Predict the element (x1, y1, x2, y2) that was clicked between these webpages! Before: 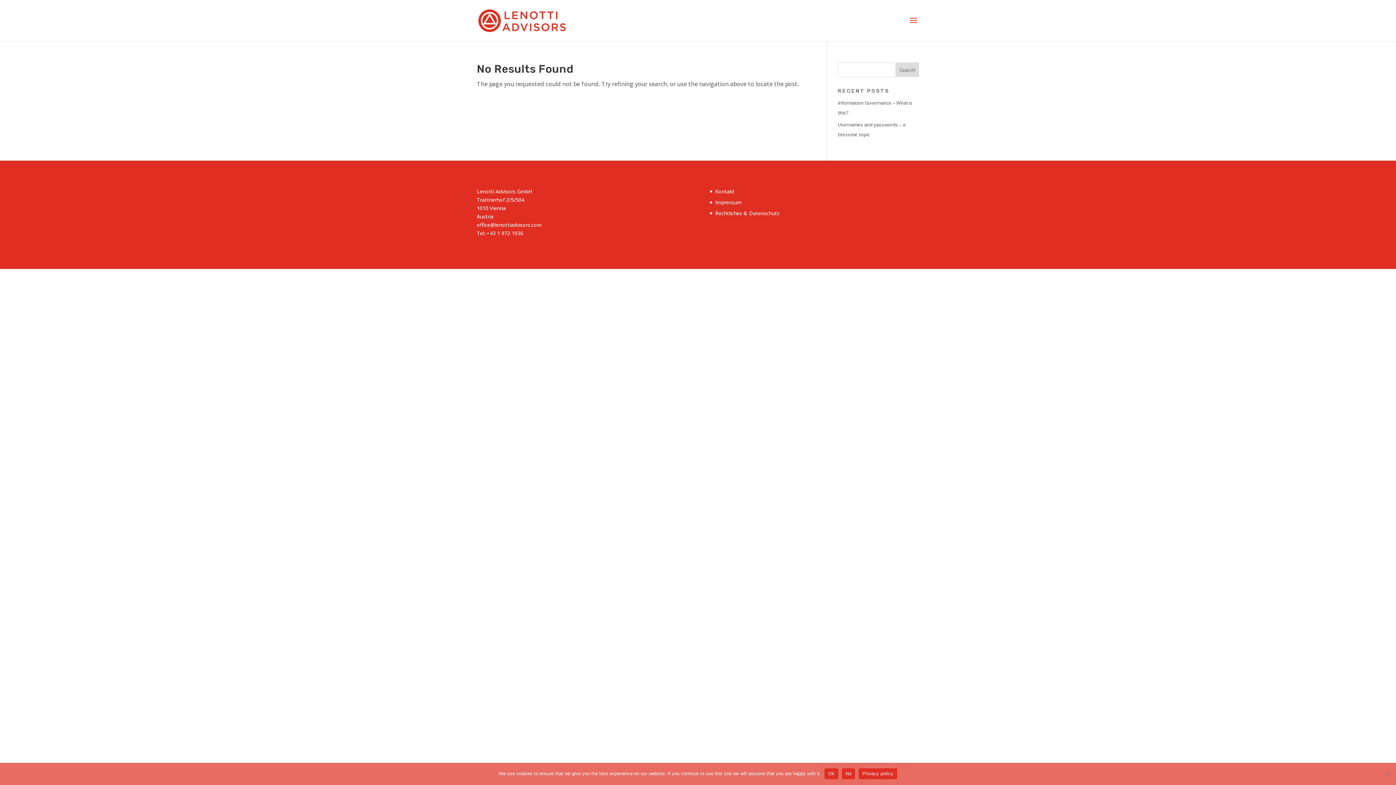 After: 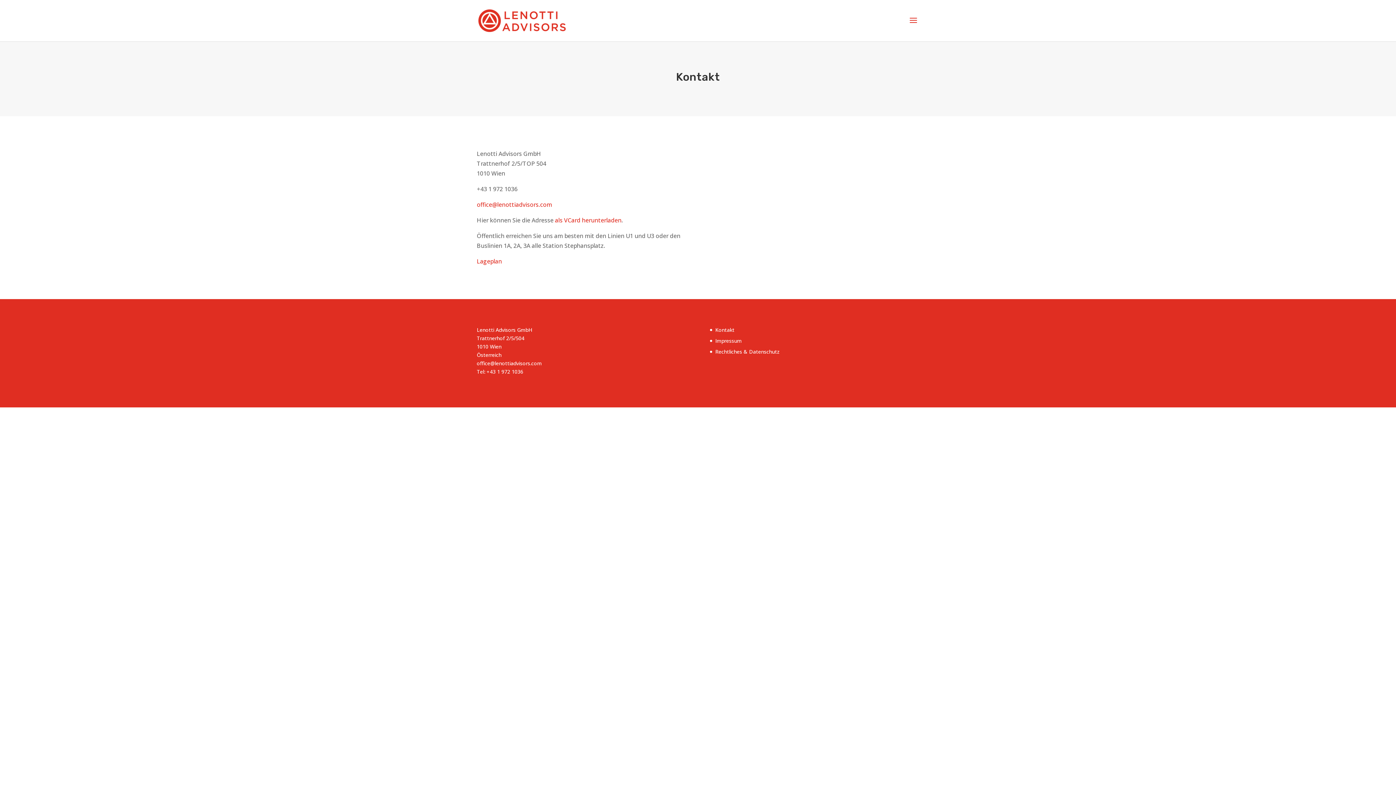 Action: label: Kontakt bbox: (715, 188, 734, 195)